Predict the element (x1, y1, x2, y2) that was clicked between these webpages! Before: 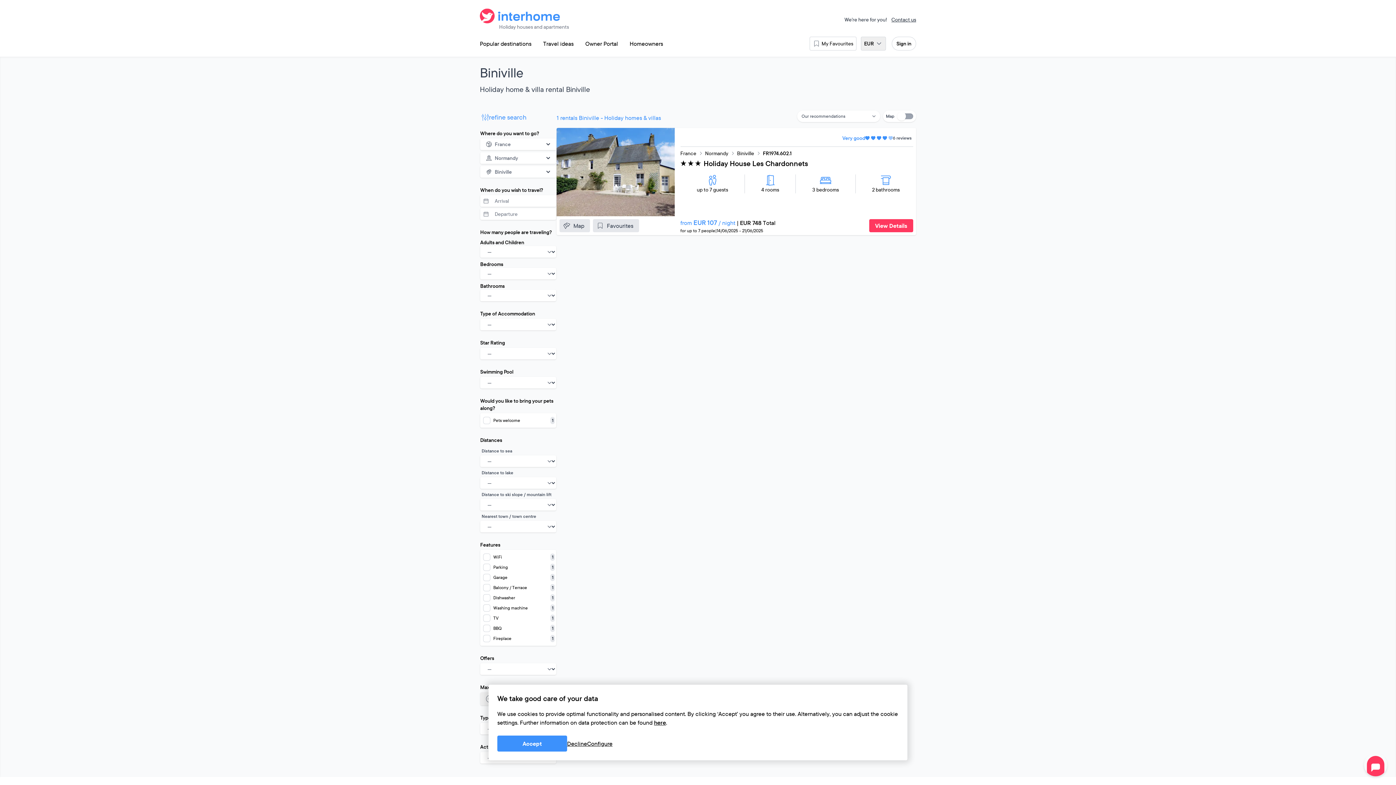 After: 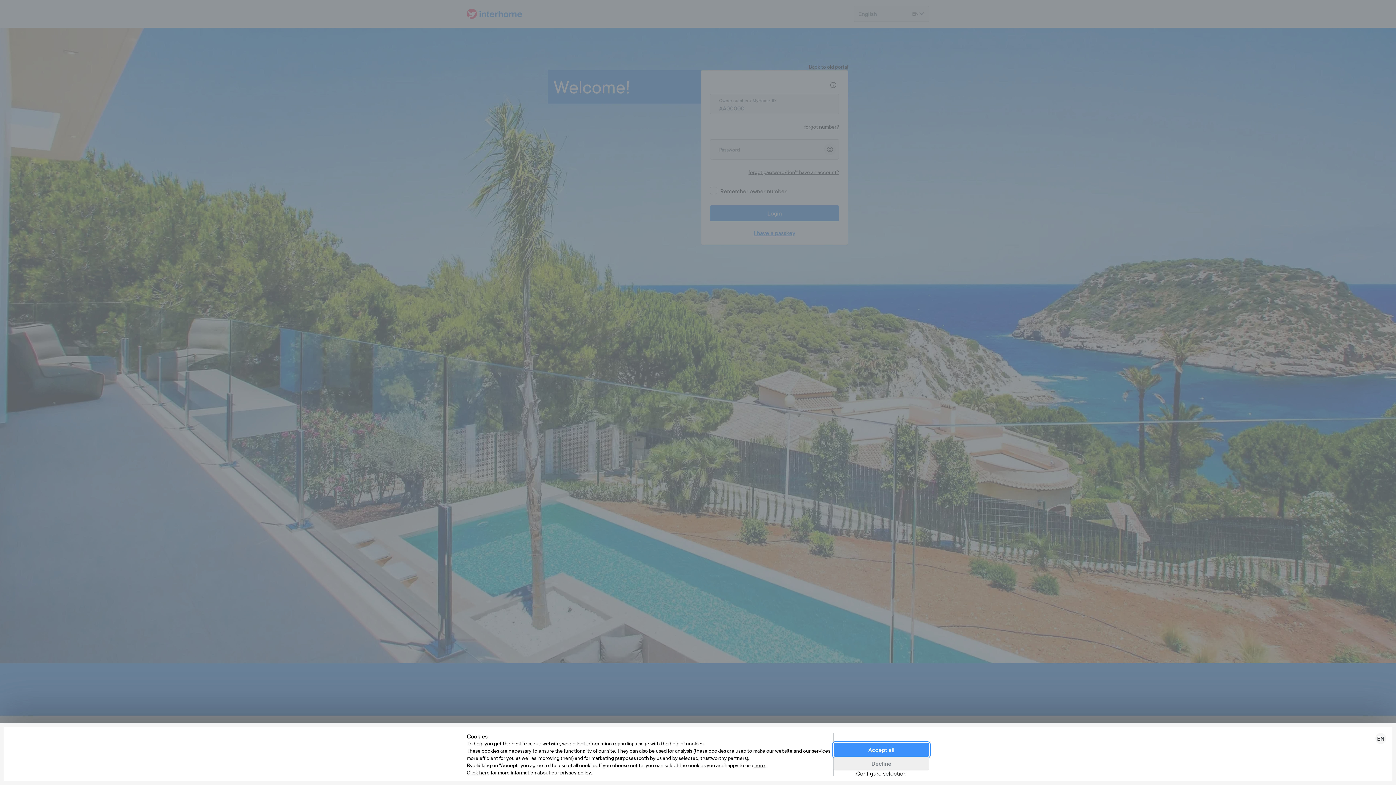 Action: label: Owner Portal bbox: (579, 36, 624, 50)